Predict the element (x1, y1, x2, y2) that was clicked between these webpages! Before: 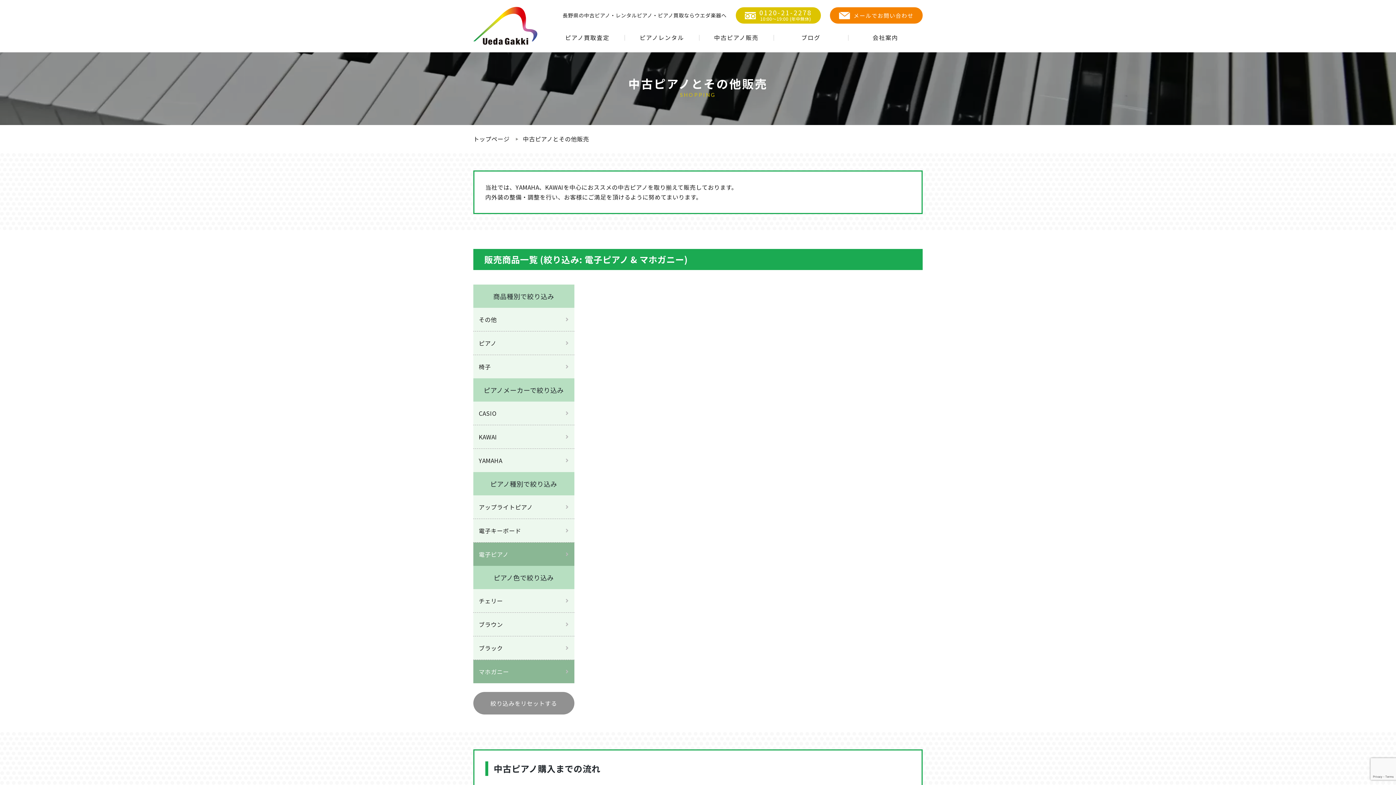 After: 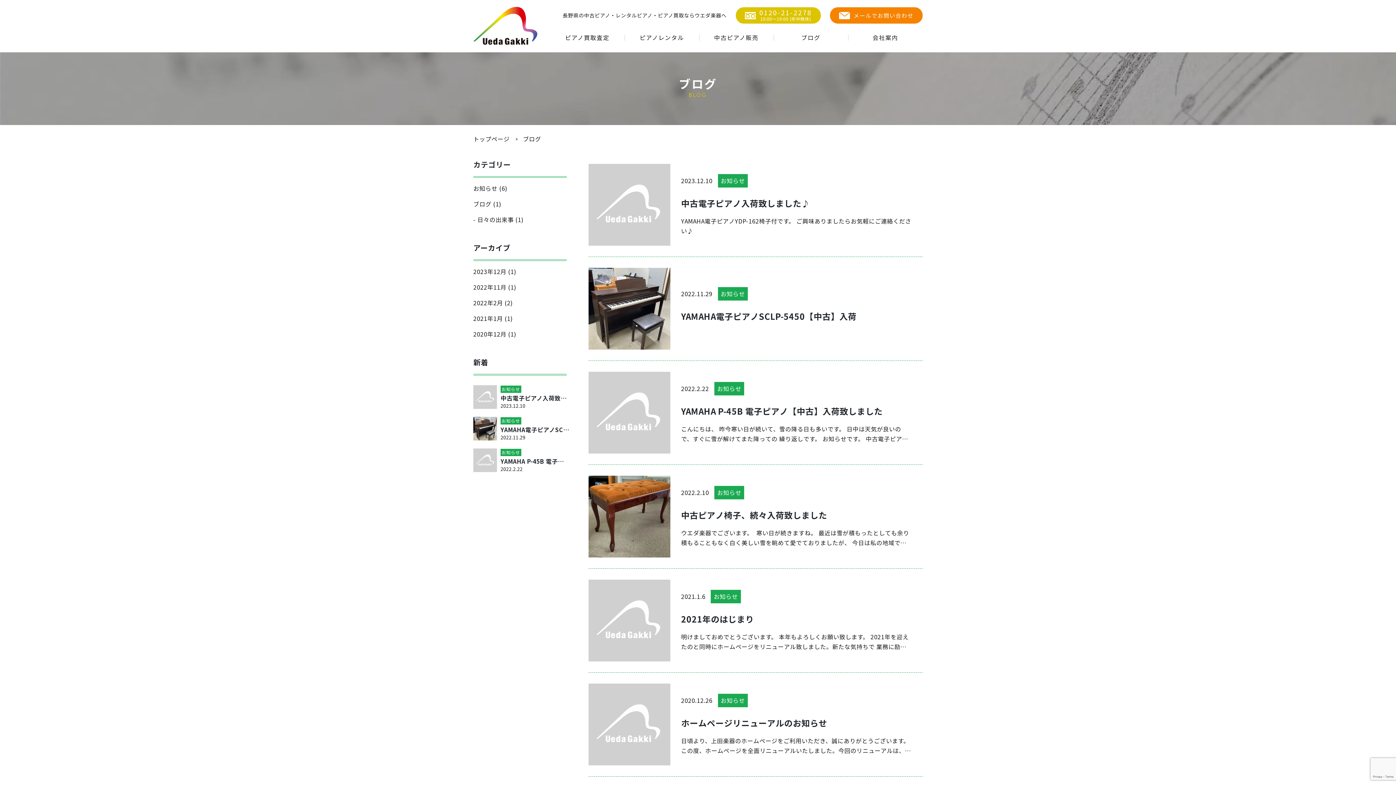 Action: label: ブログ bbox: (773, 29, 848, 46)